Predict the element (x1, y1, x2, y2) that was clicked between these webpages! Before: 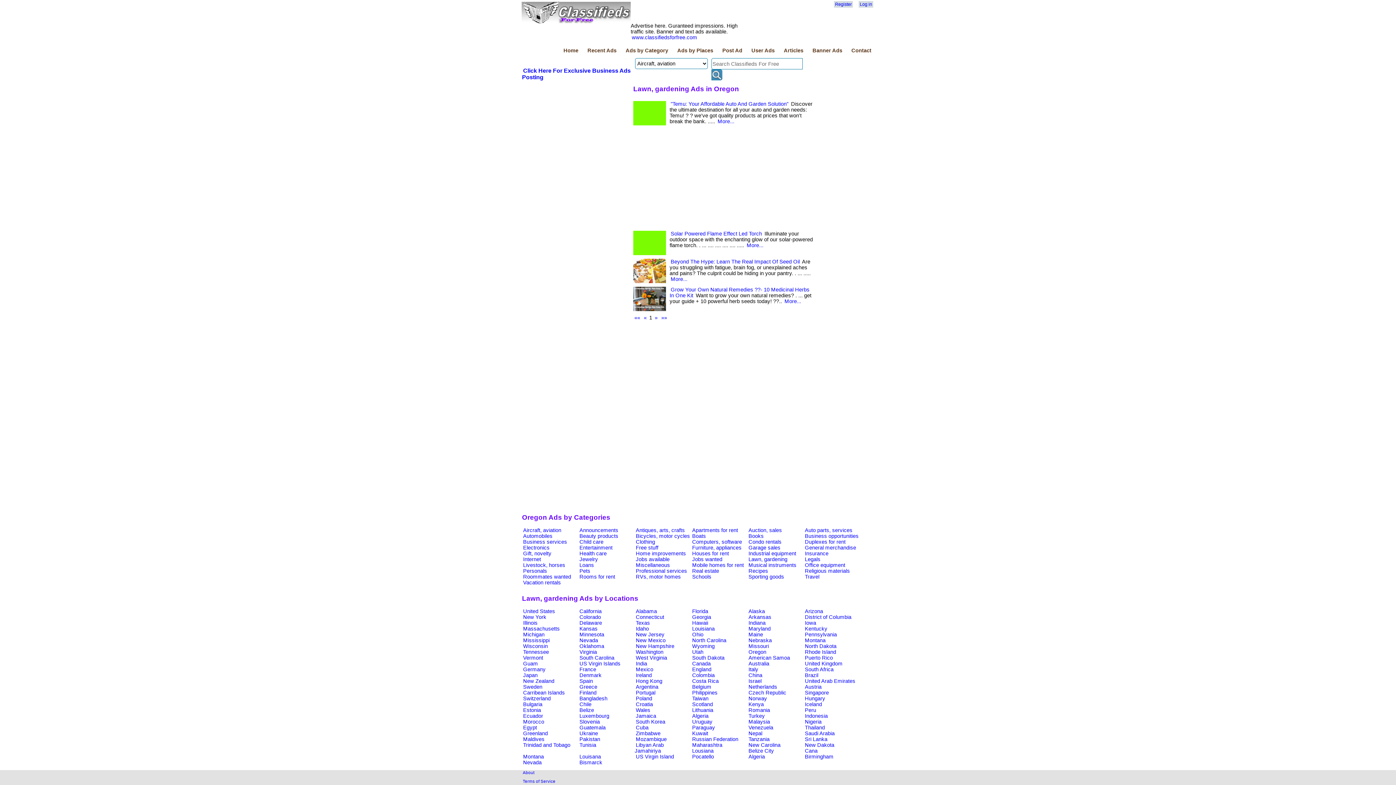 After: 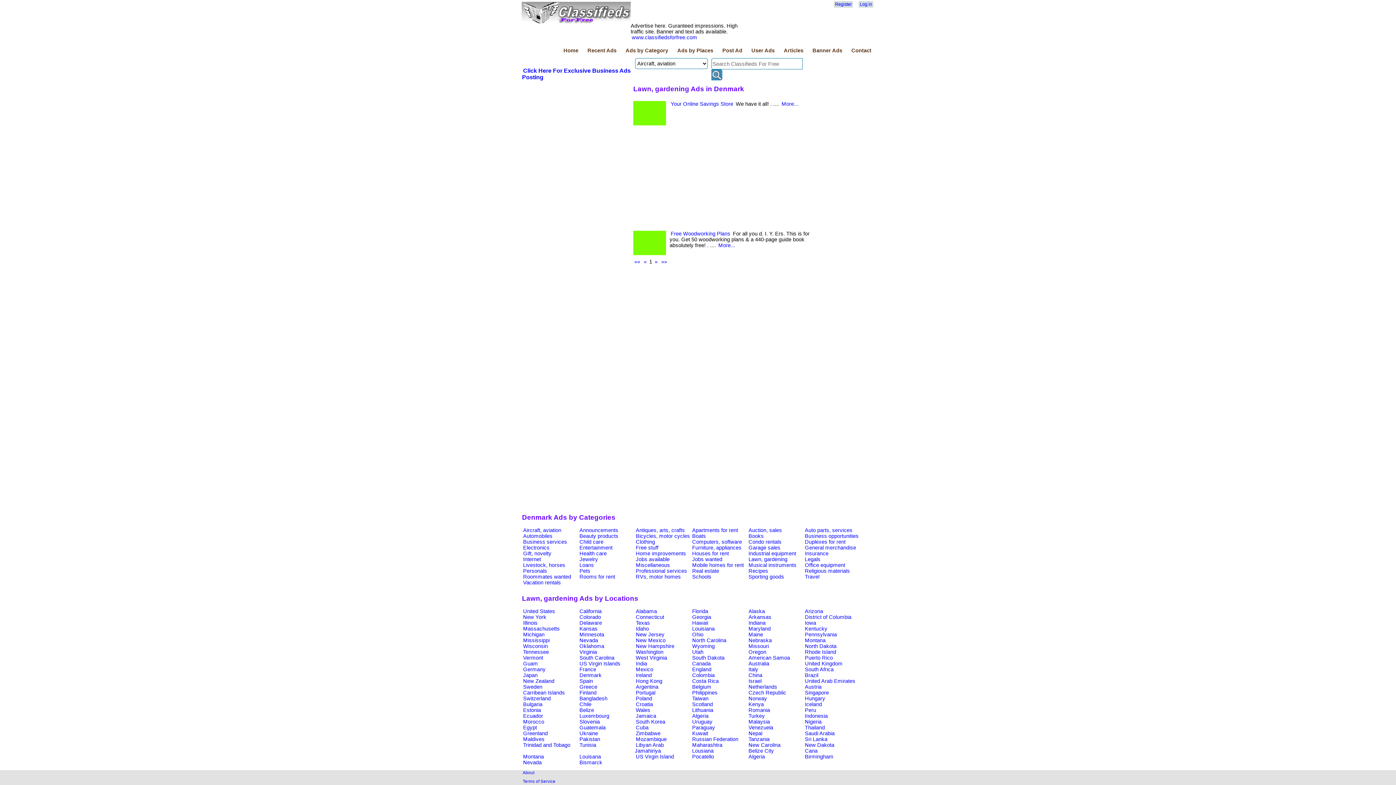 Action: label: Denmark bbox: (578, 672, 602, 678)